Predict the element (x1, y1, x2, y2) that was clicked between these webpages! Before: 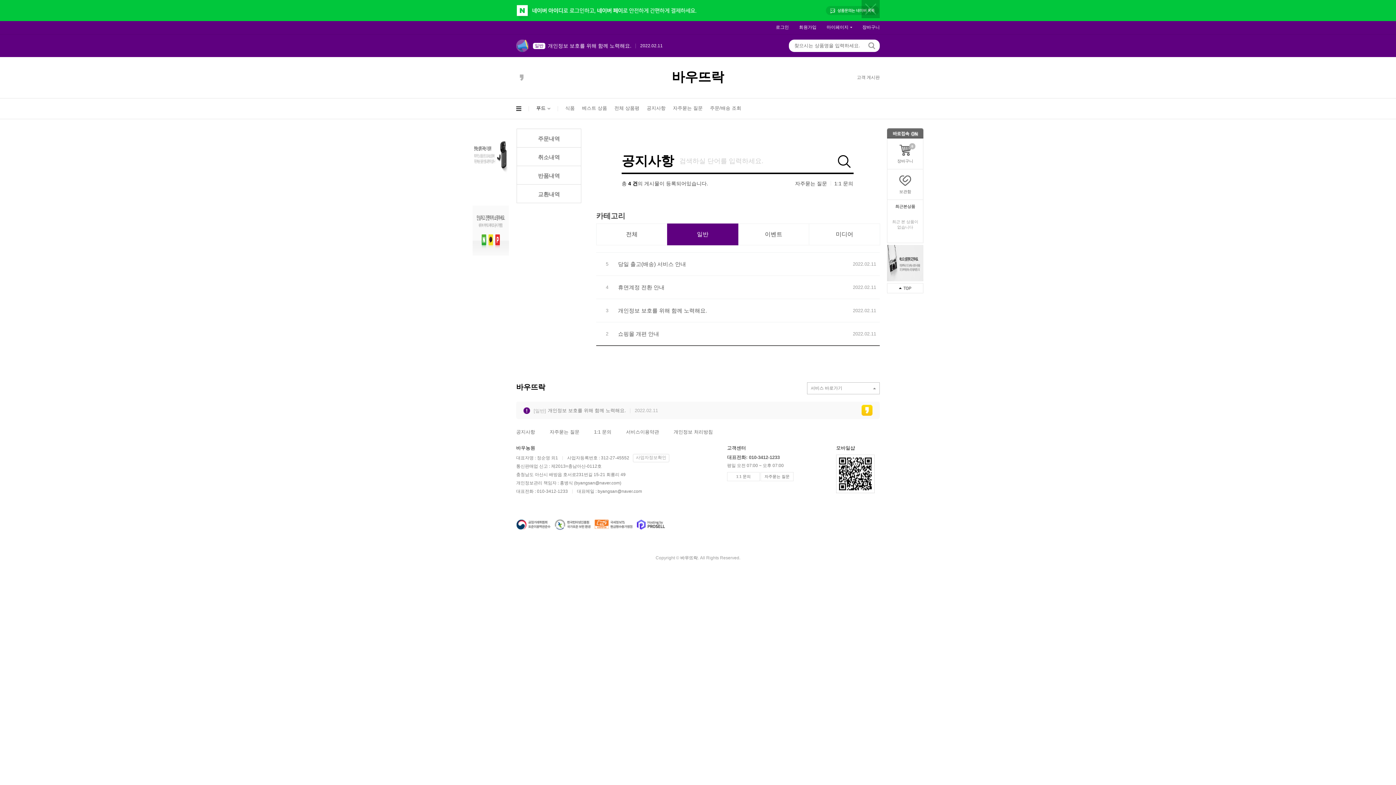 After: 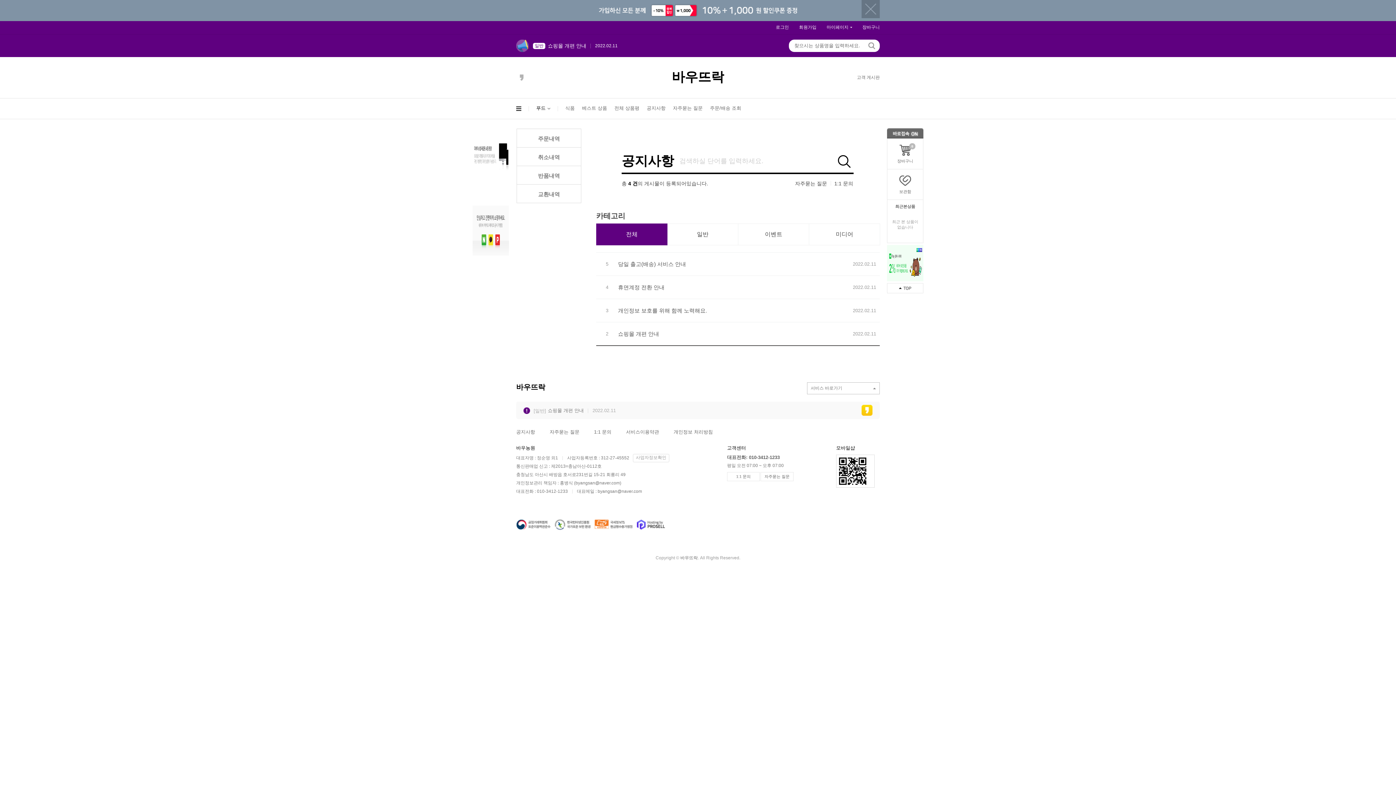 Action: label: 공지사항 bbox: (646, 102, 665, 114)